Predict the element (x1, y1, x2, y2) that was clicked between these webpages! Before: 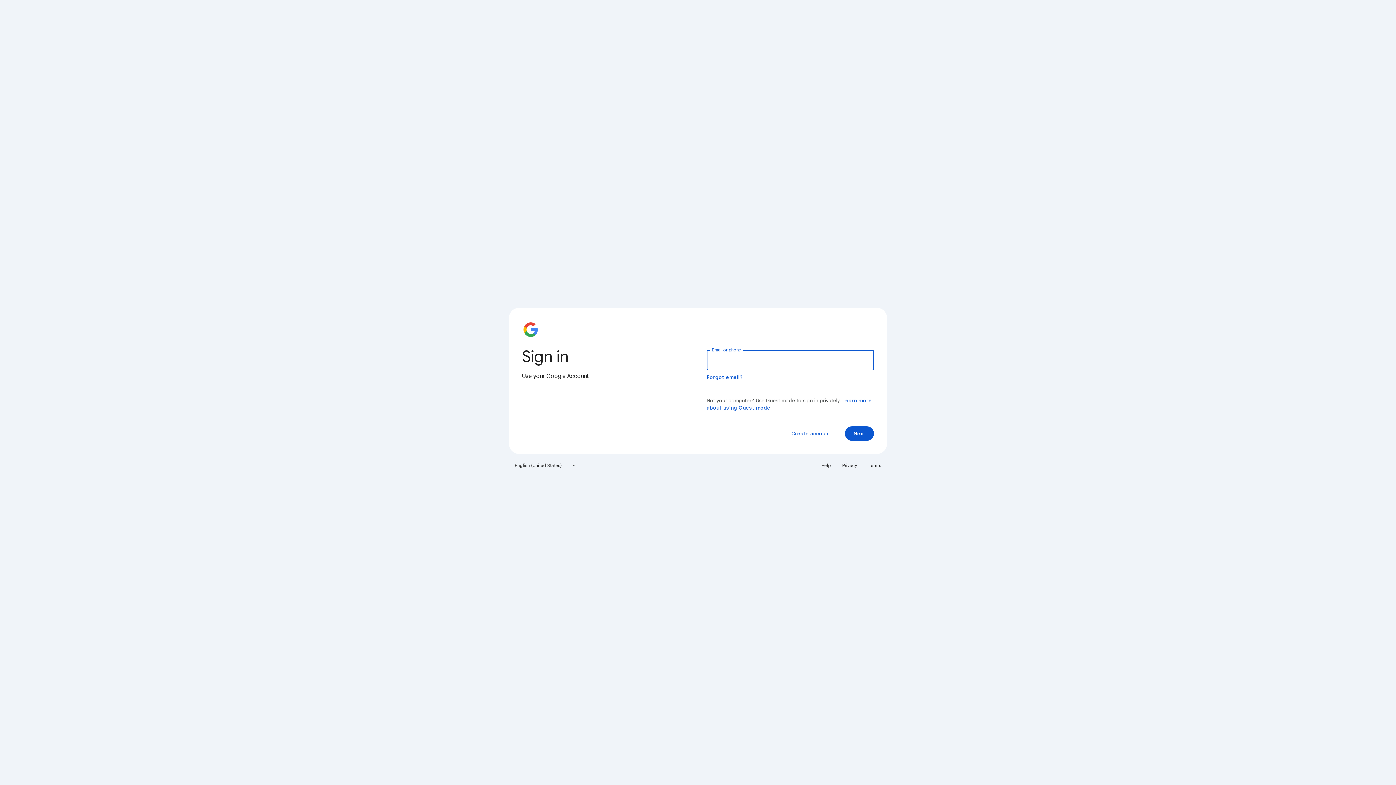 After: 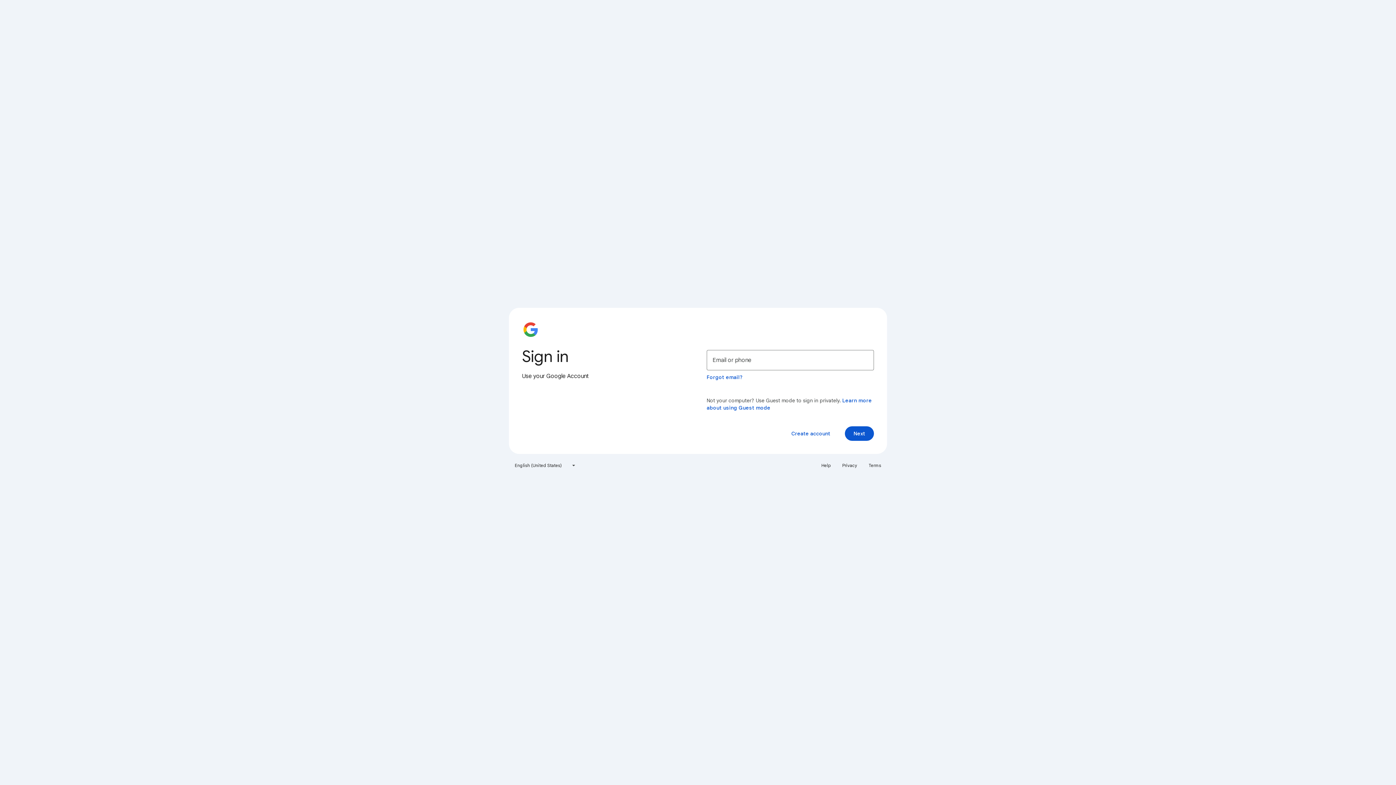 Action: bbox: (817, 460, 835, 471) label: Help